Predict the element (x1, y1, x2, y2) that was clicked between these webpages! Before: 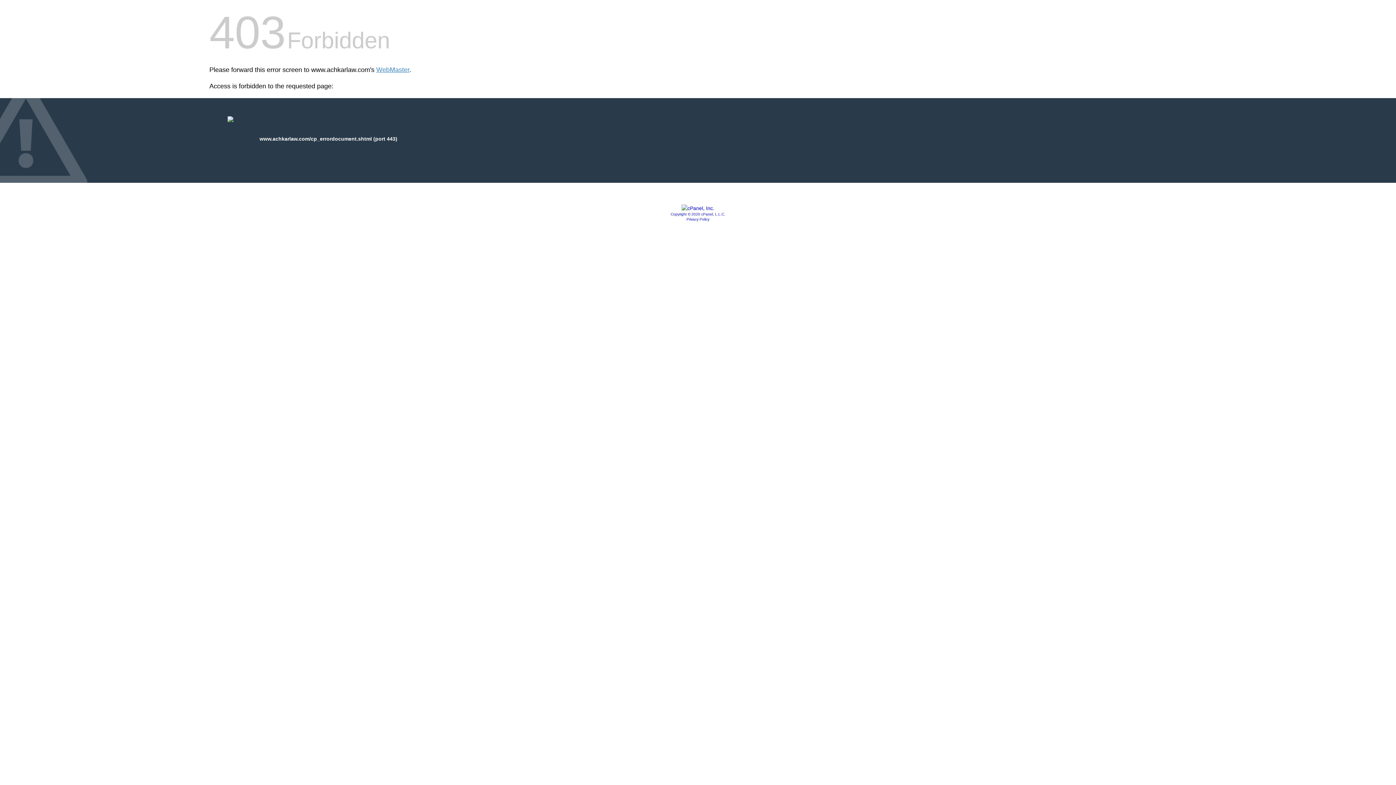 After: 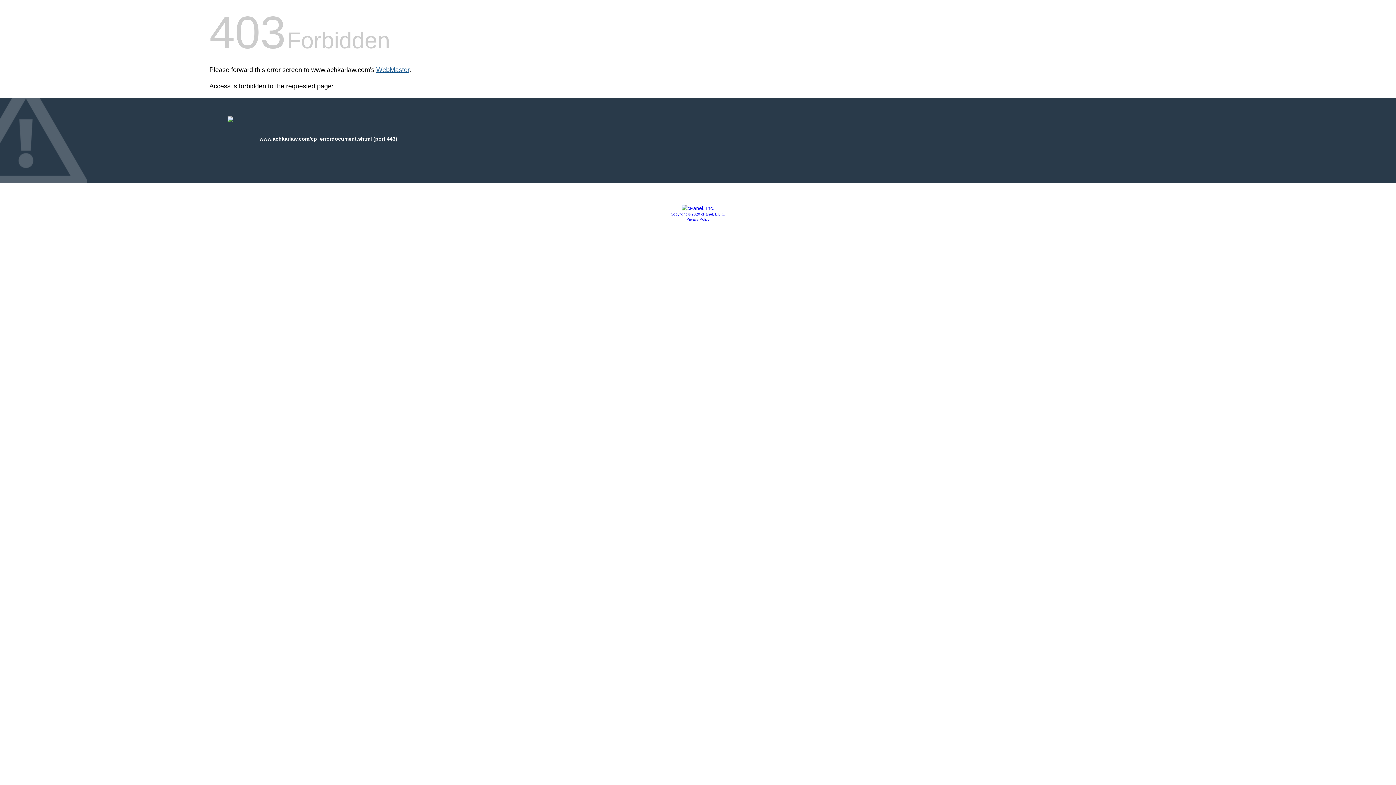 Action: bbox: (376, 66, 409, 73) label: WebMaster